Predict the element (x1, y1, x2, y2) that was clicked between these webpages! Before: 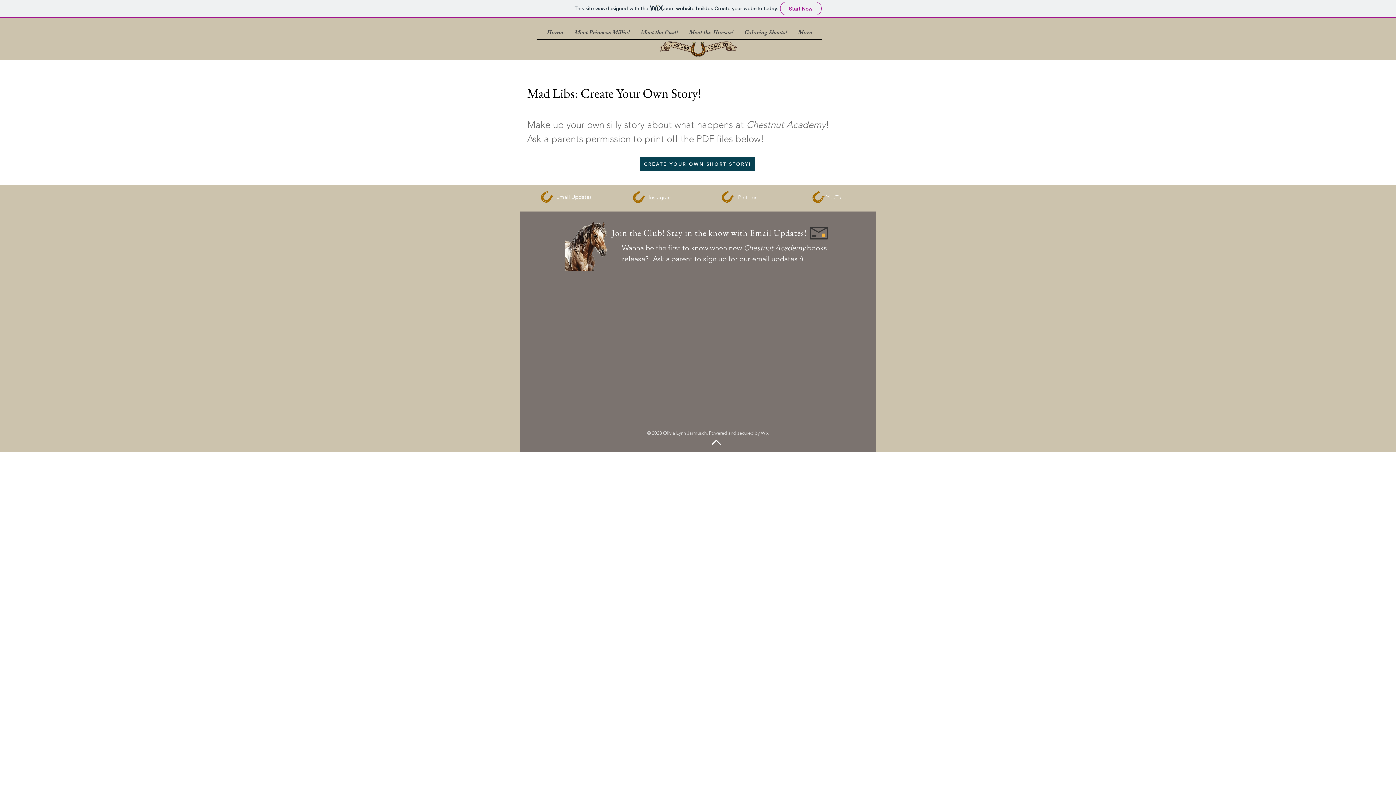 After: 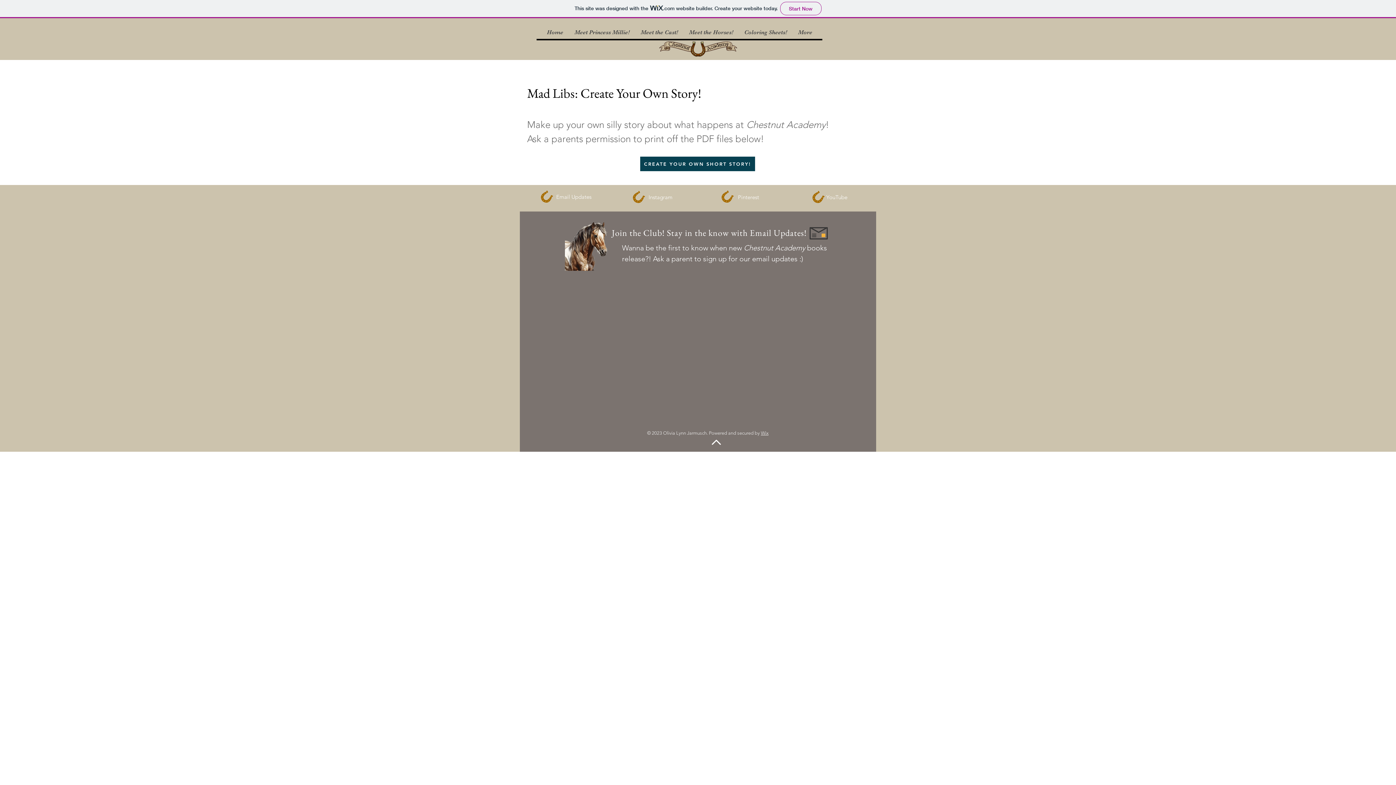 Action: label: Pinterest bbox: (738, 193, 759, 200)